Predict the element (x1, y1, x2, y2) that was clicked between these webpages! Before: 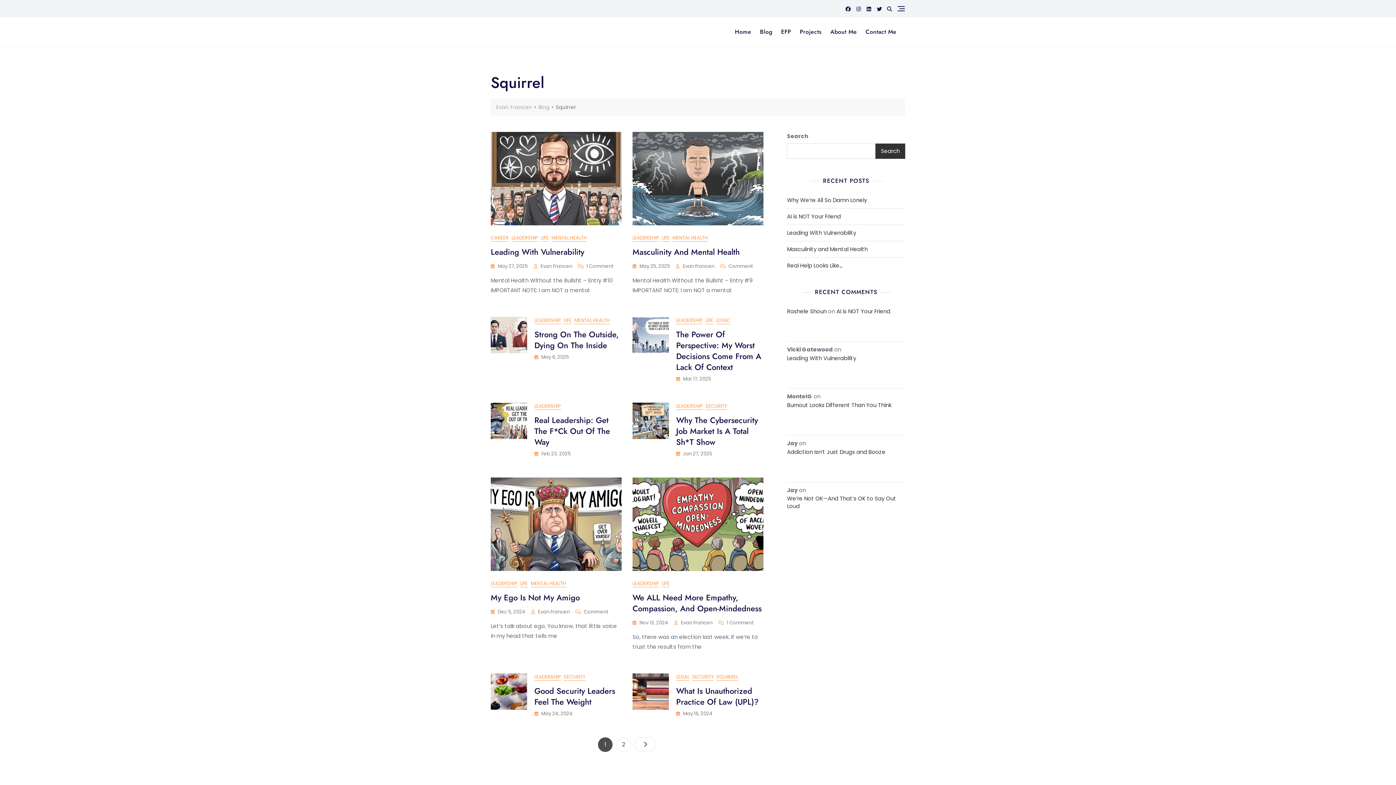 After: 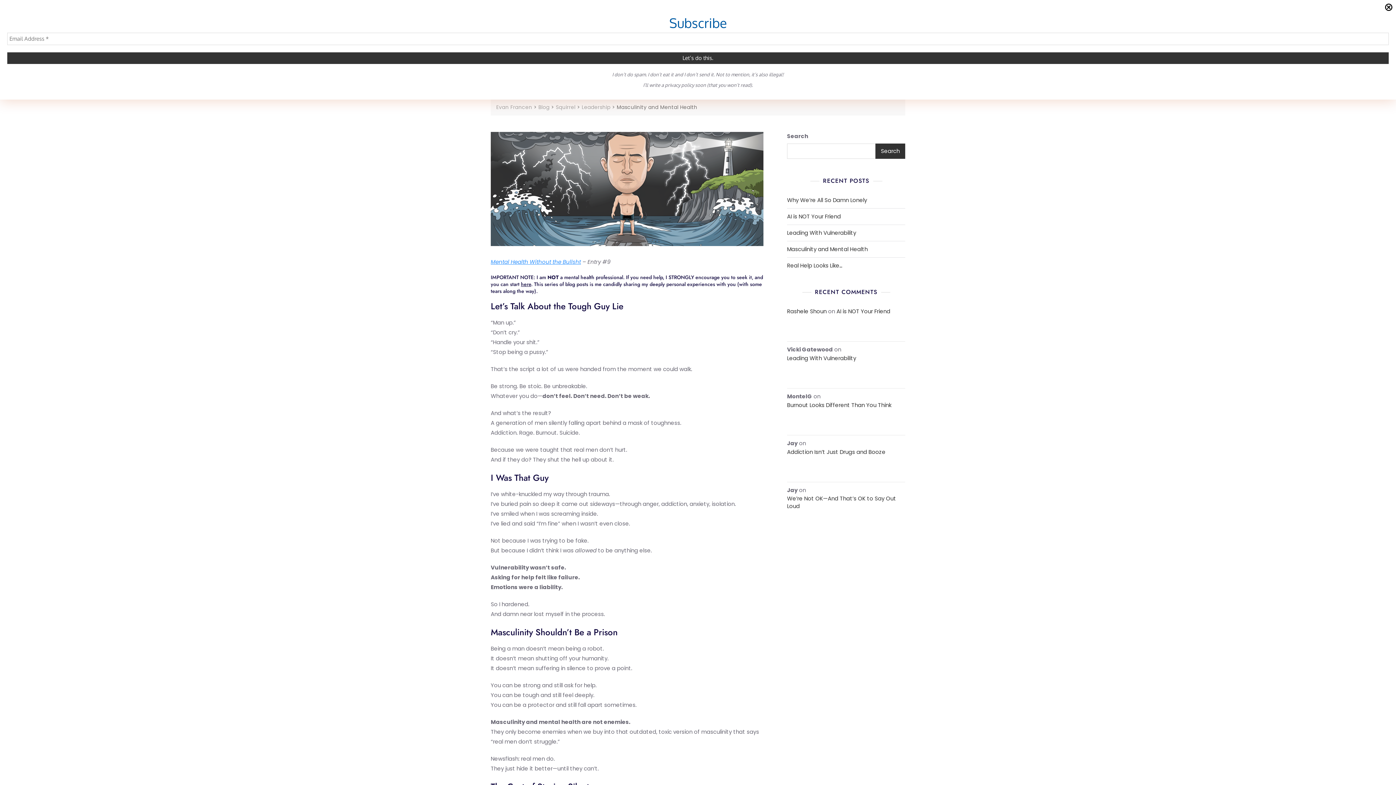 Action: bbox: (632, 246, 740, 257) label: Masculinity And Mental Health